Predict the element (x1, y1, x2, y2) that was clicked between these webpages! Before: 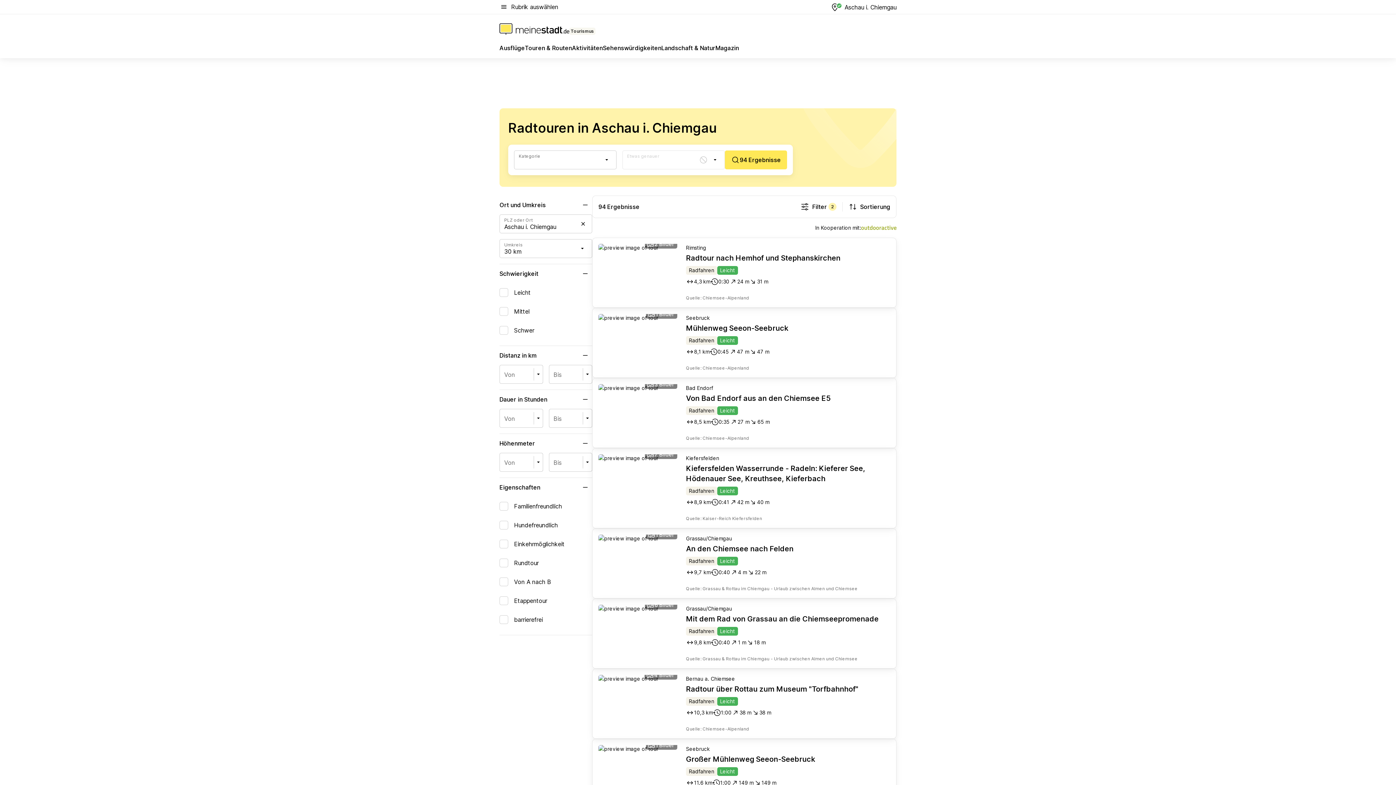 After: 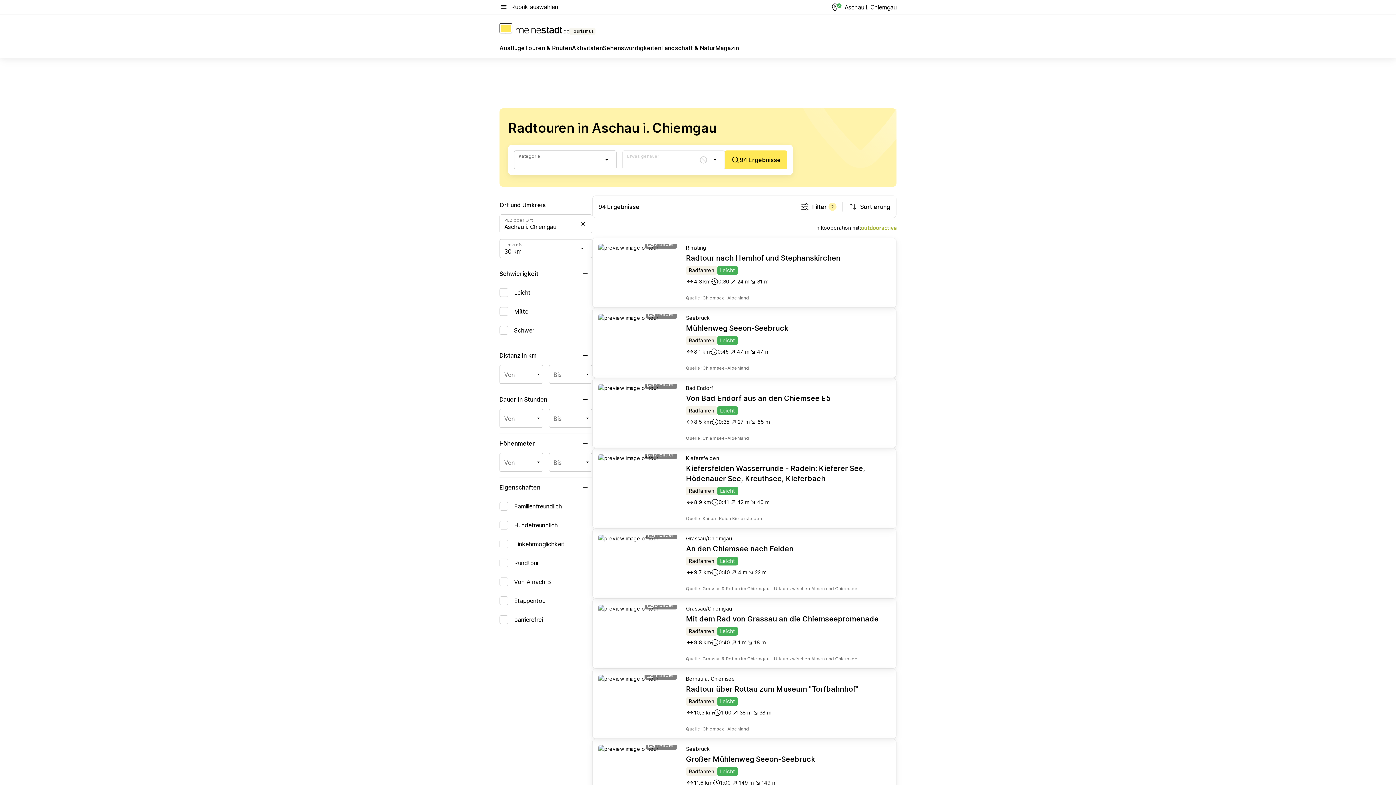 Action: bbox: (686, 754, 815, 764) label: Großer Mühlenweg Seeon-Seebruck